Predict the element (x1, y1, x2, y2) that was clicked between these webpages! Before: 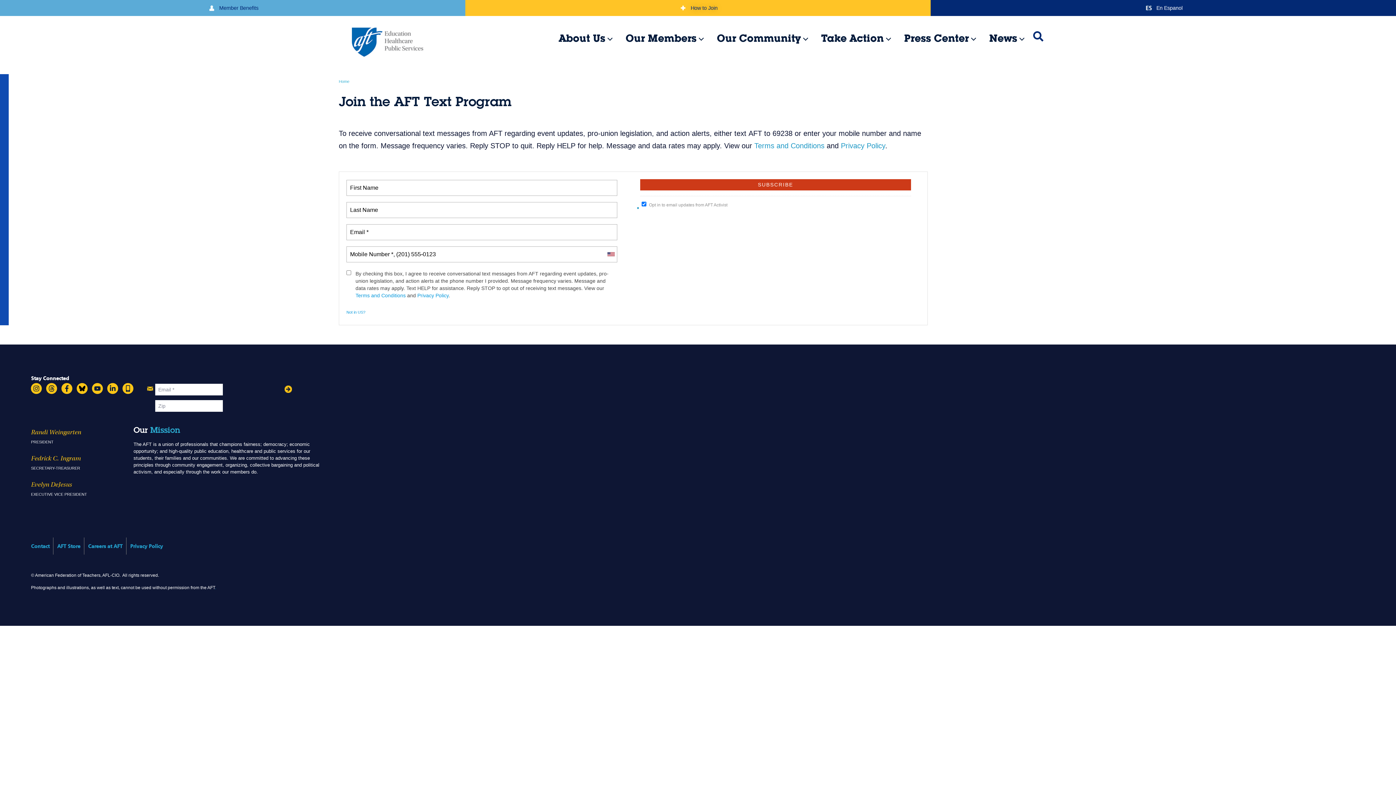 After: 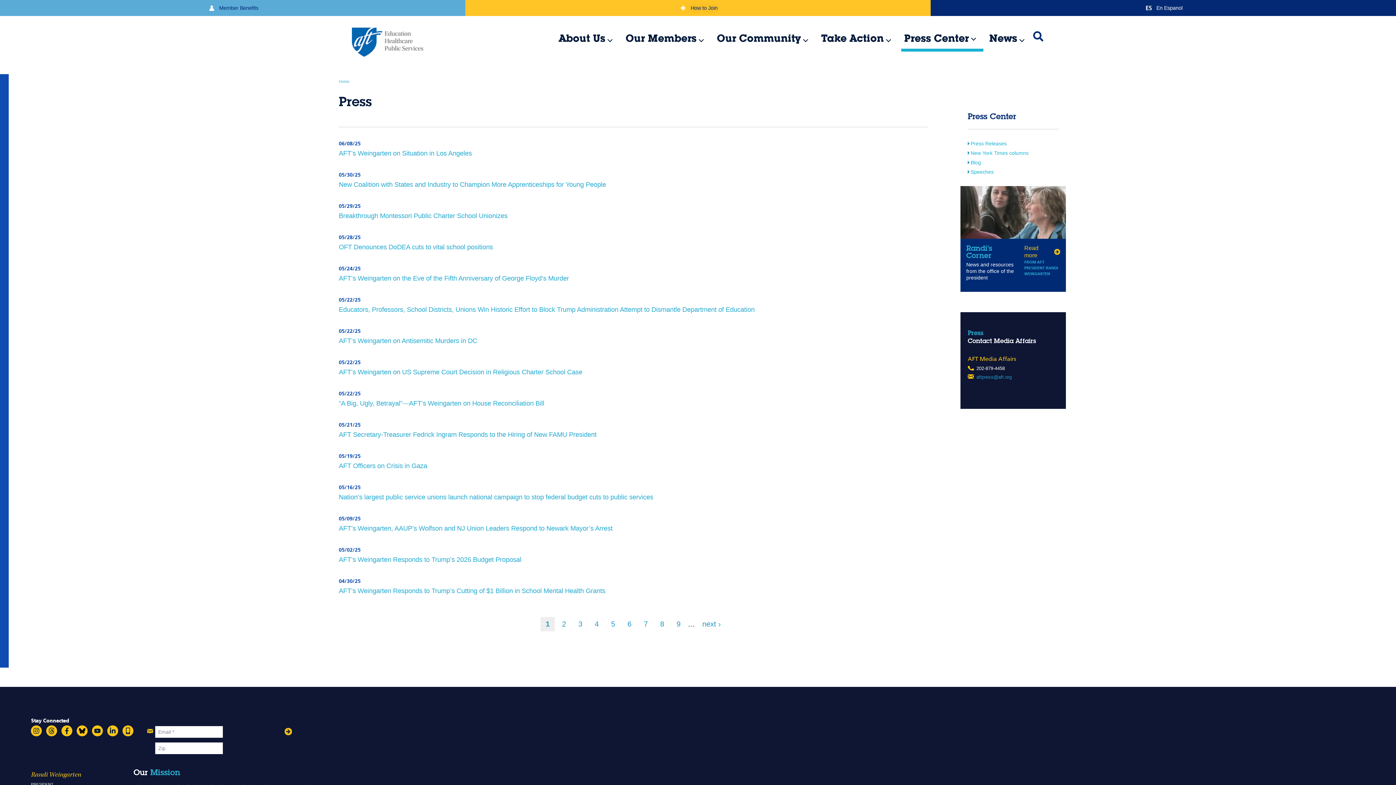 Action: bbox: (901, 27, 972, 48) label: Press Center